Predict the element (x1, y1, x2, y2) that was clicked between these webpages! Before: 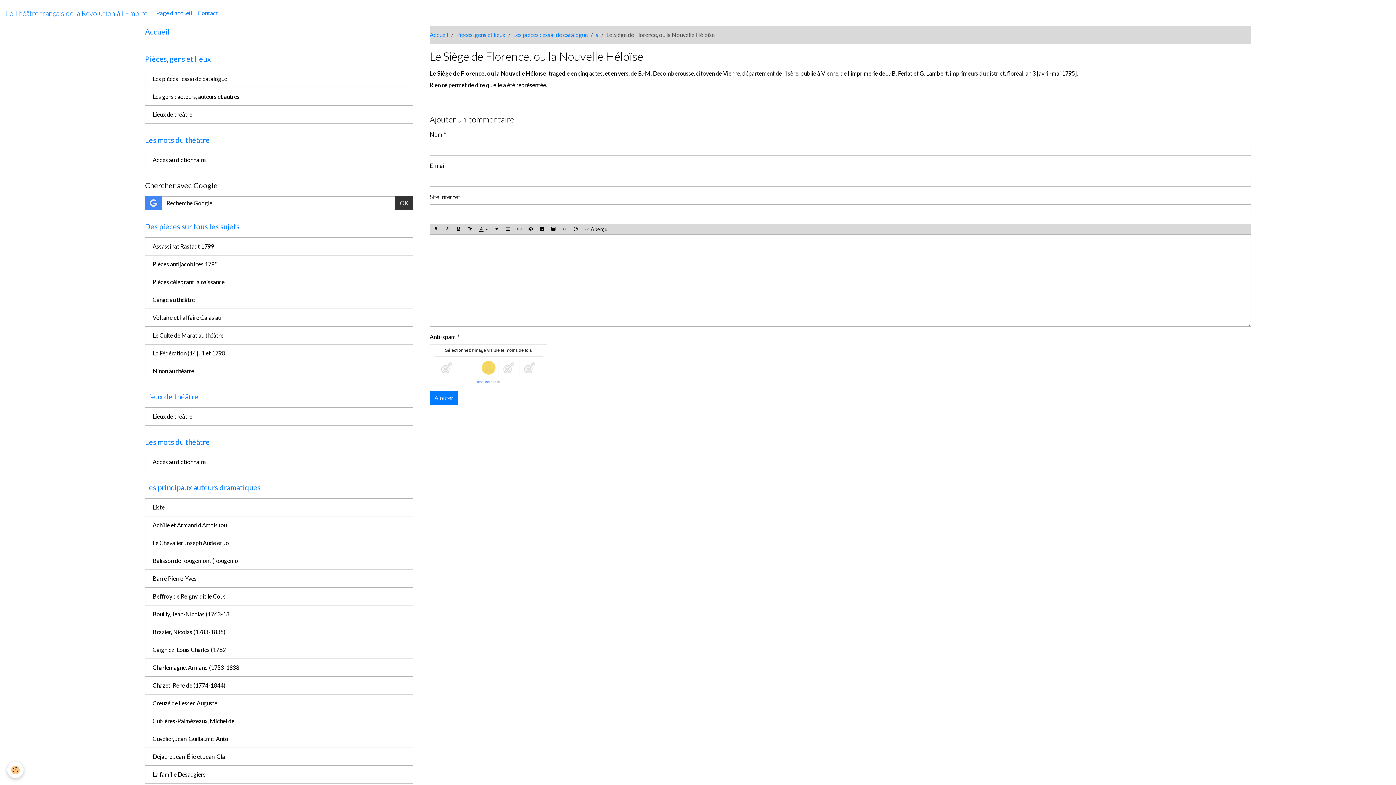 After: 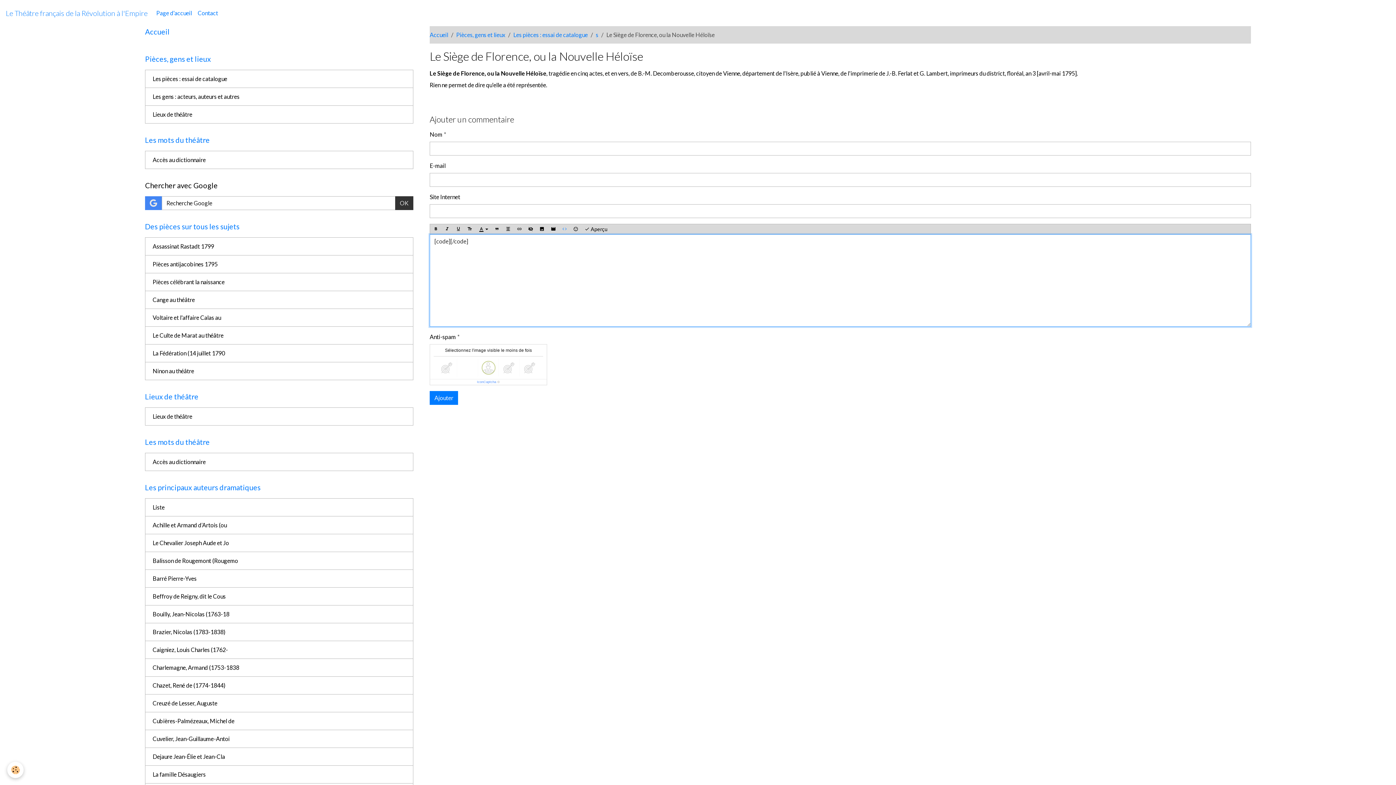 Action: bbox: (558, 224, 570, 234)